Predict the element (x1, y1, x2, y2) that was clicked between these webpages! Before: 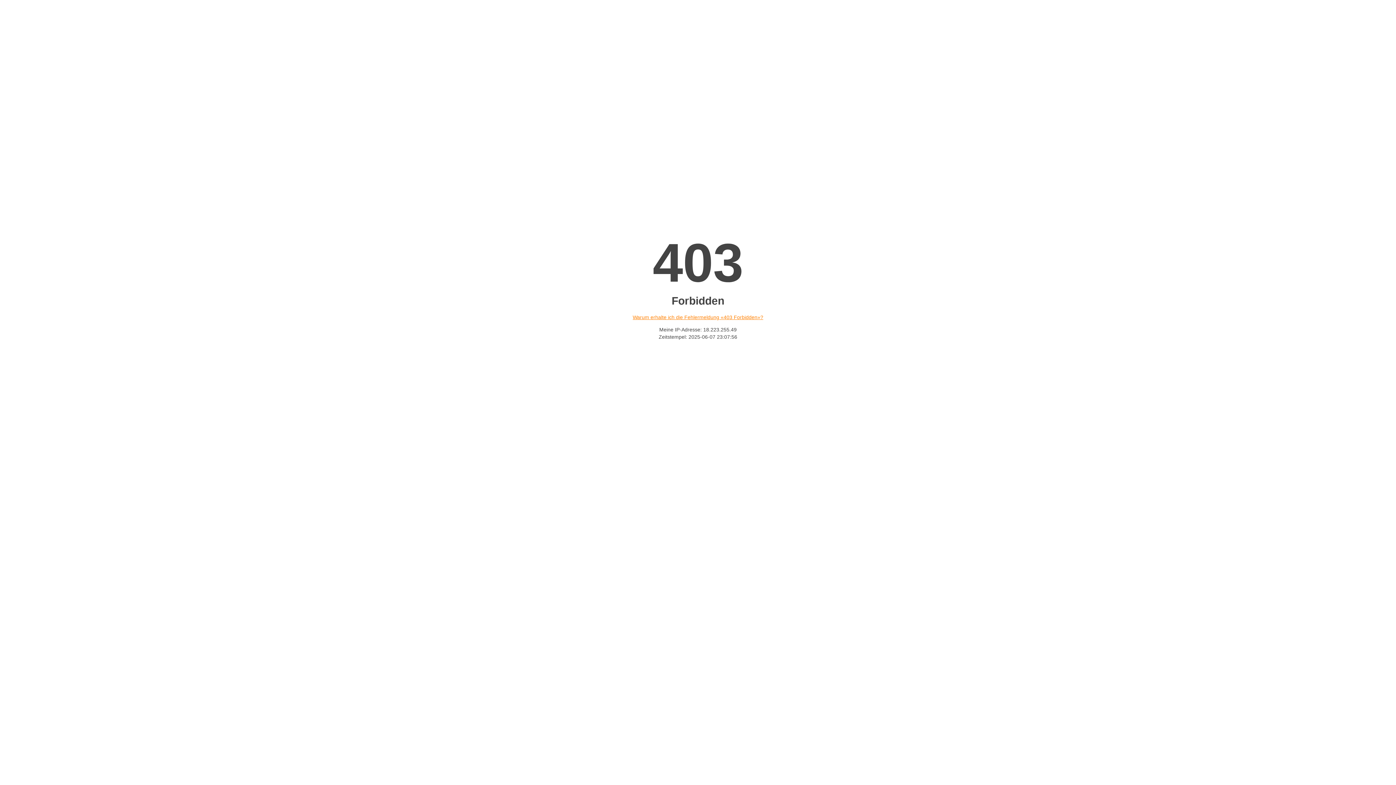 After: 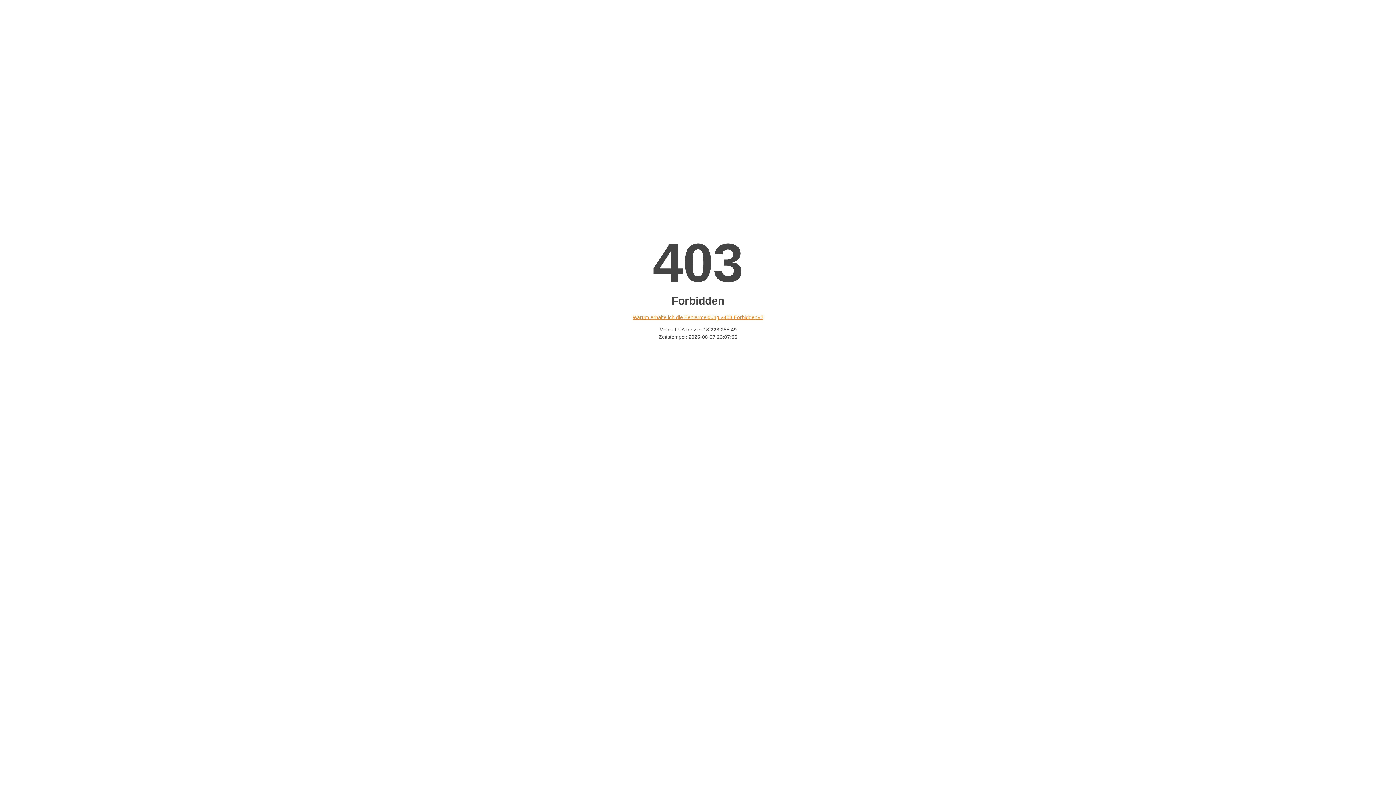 Action: bbox: (632, 314, 763, 320) label: Warum erhalte ich die Fehlermeldung «403 Forbidden»?